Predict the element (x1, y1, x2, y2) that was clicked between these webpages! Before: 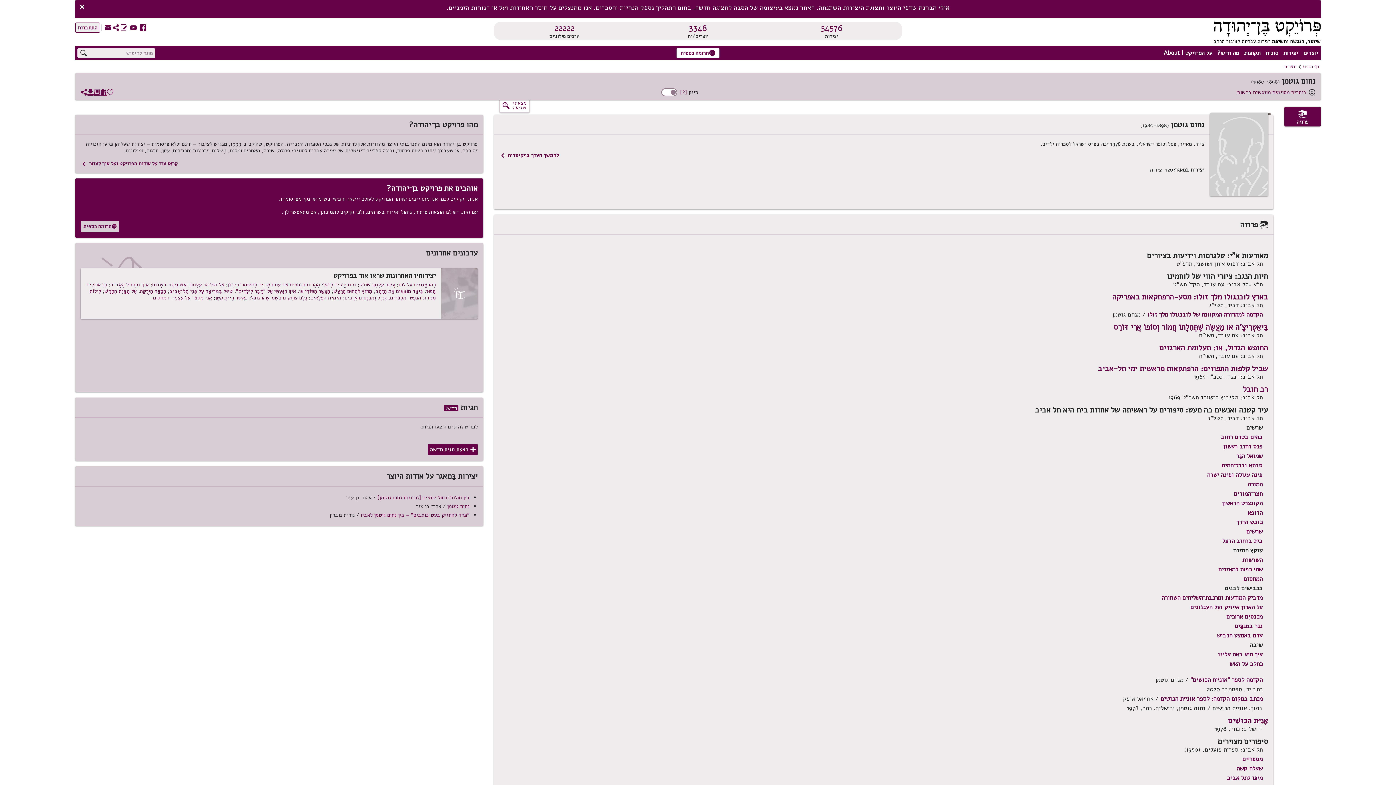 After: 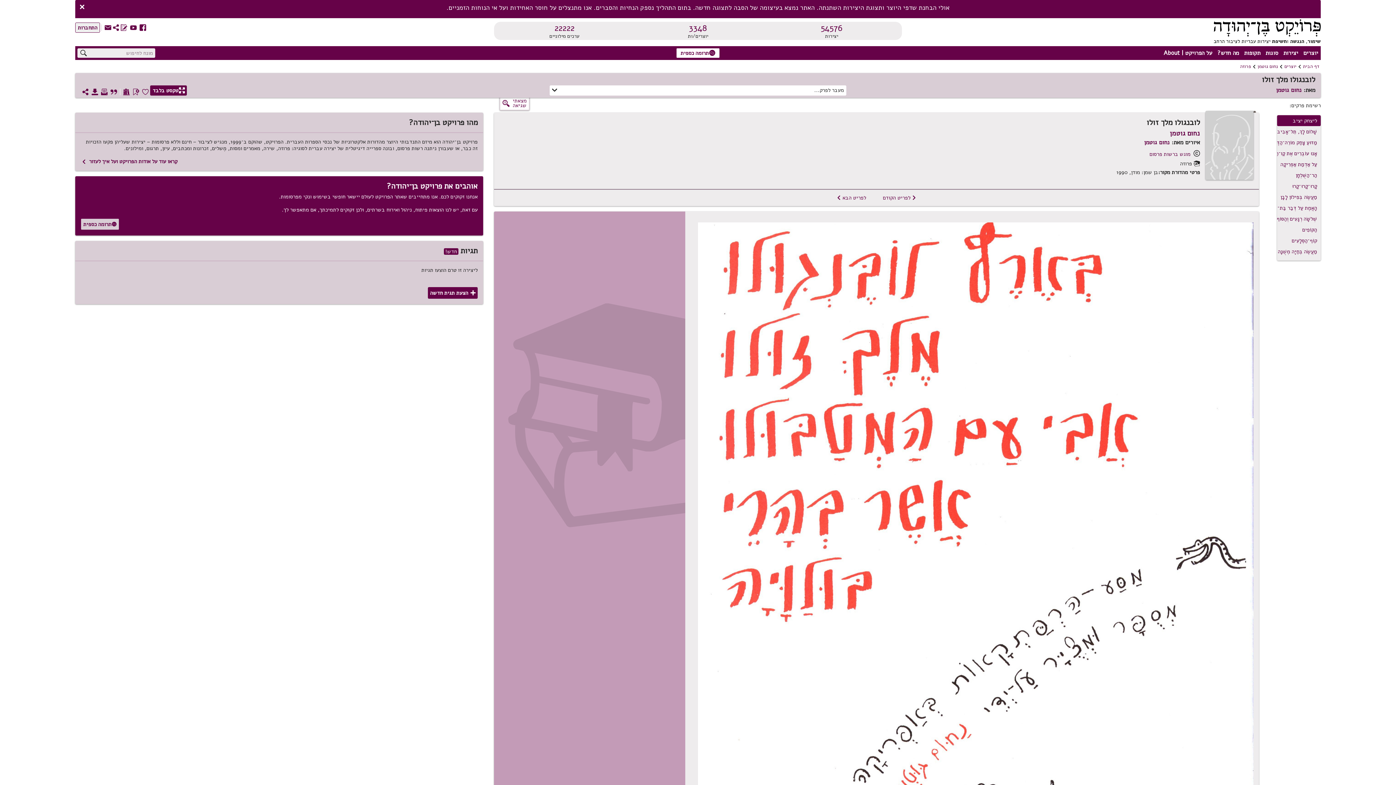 Action: label: בארץ לובנגולו מלך זולו: מסע-הרפתקאות באפריקה bbox: (1112, 291, 1268, 302)